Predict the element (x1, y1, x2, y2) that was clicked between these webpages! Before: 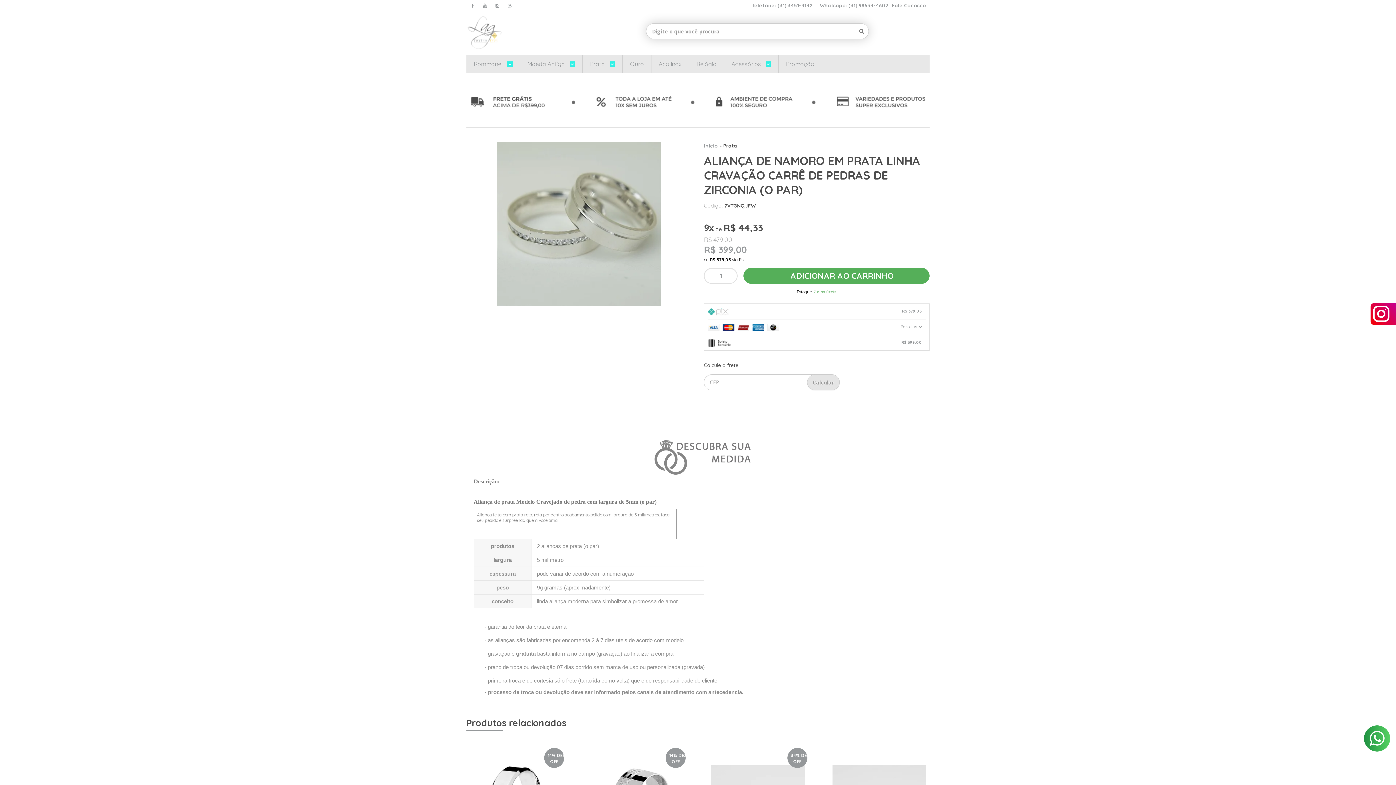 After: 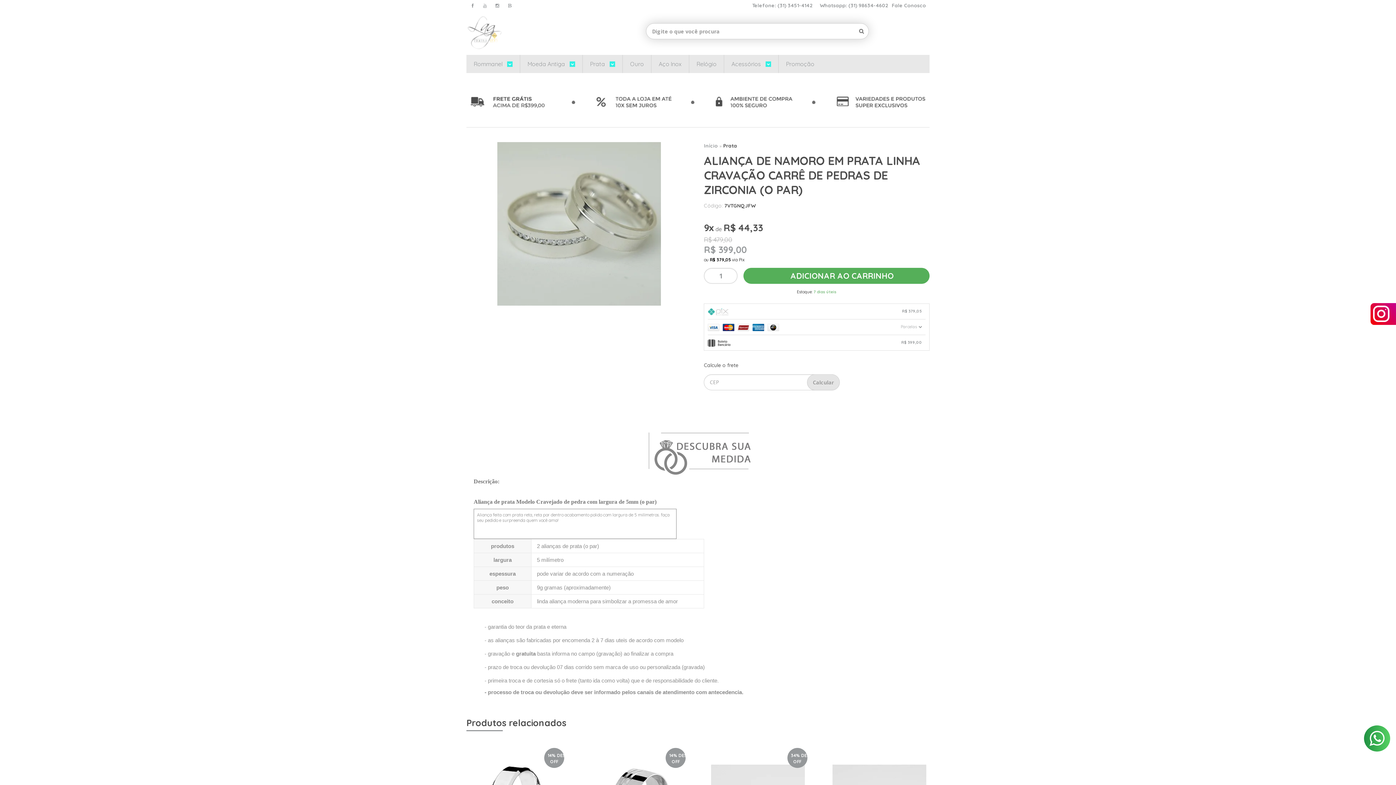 Action: label: Siga nos no Youtube bbox: (479, 2, 490, 8)